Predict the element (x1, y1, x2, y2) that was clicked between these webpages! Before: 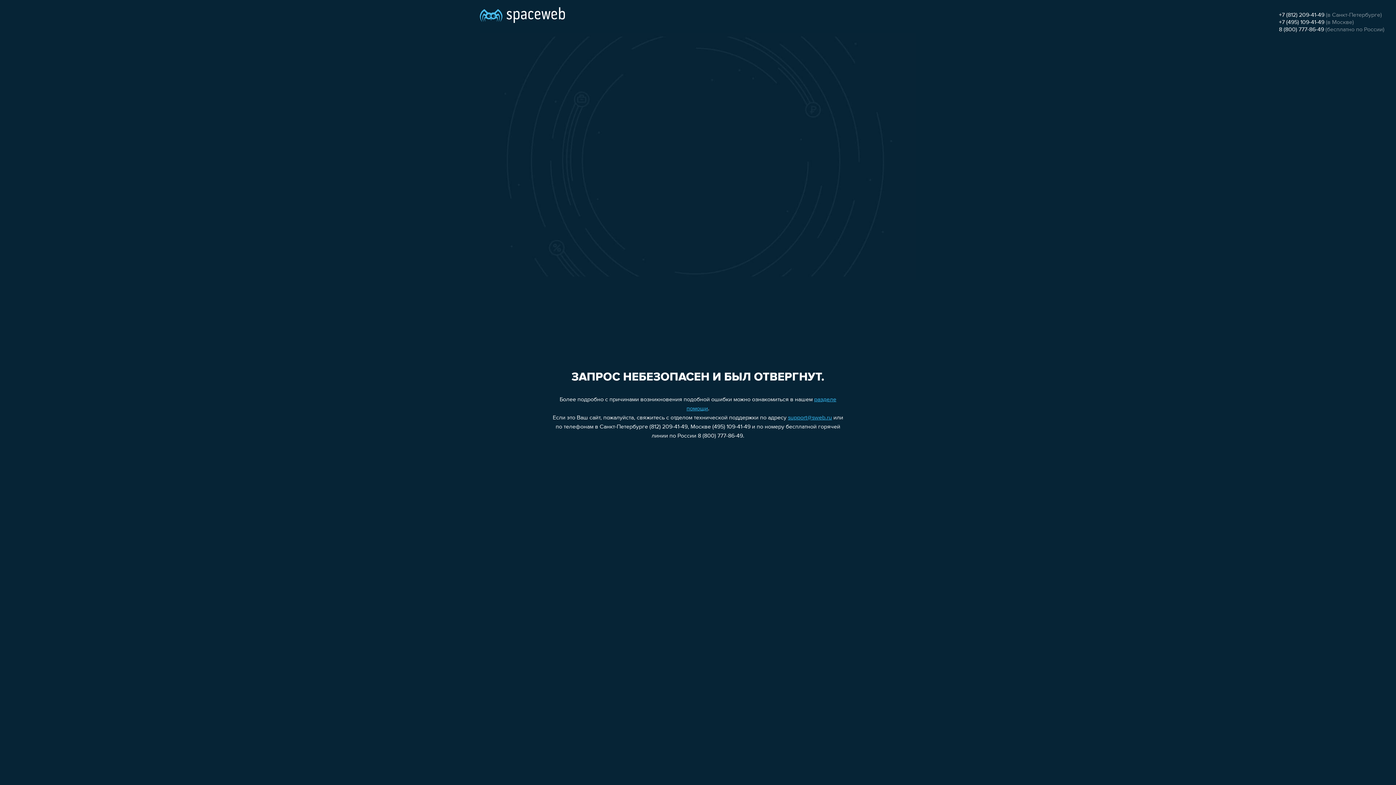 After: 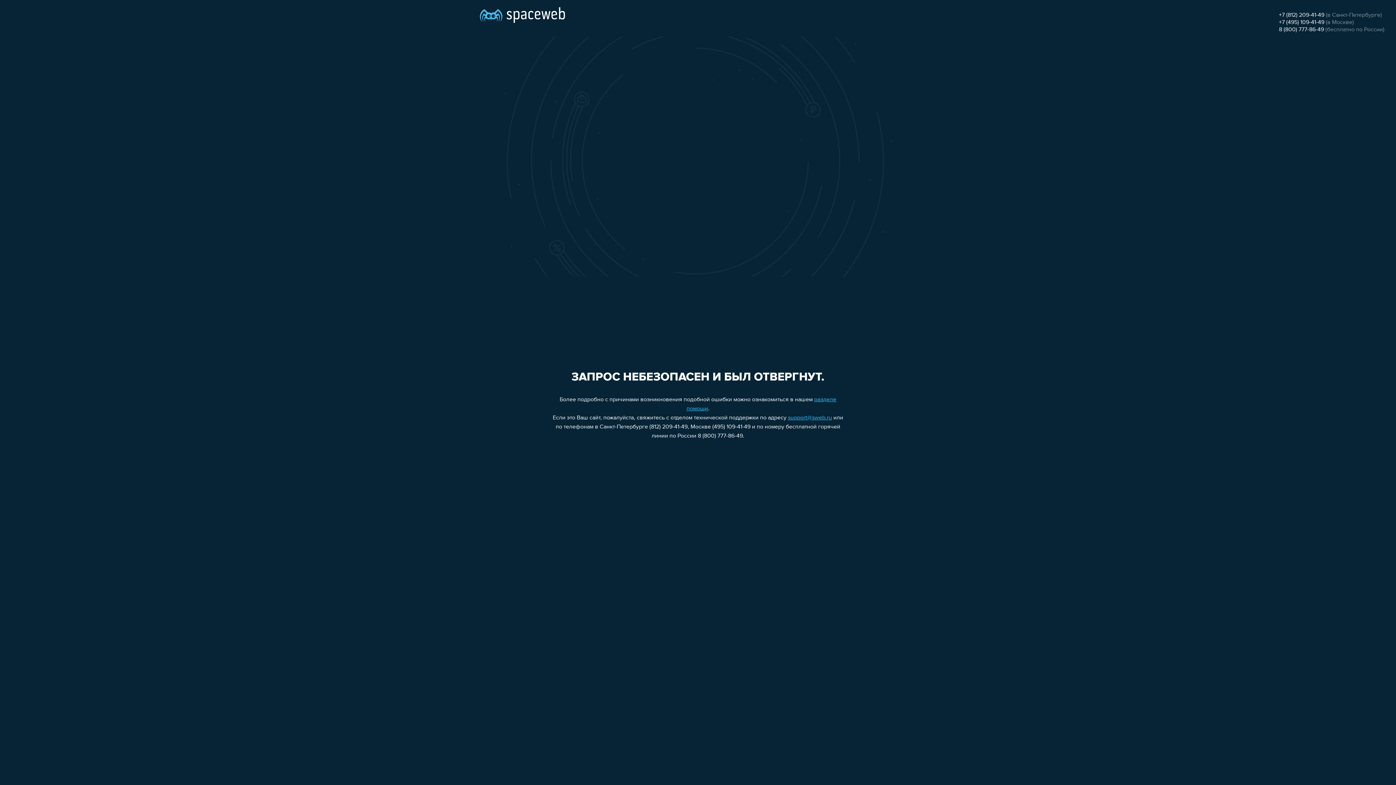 Action: label: +7 (812) 209-41-49 bbox: (1279, 12, 1324, 18)